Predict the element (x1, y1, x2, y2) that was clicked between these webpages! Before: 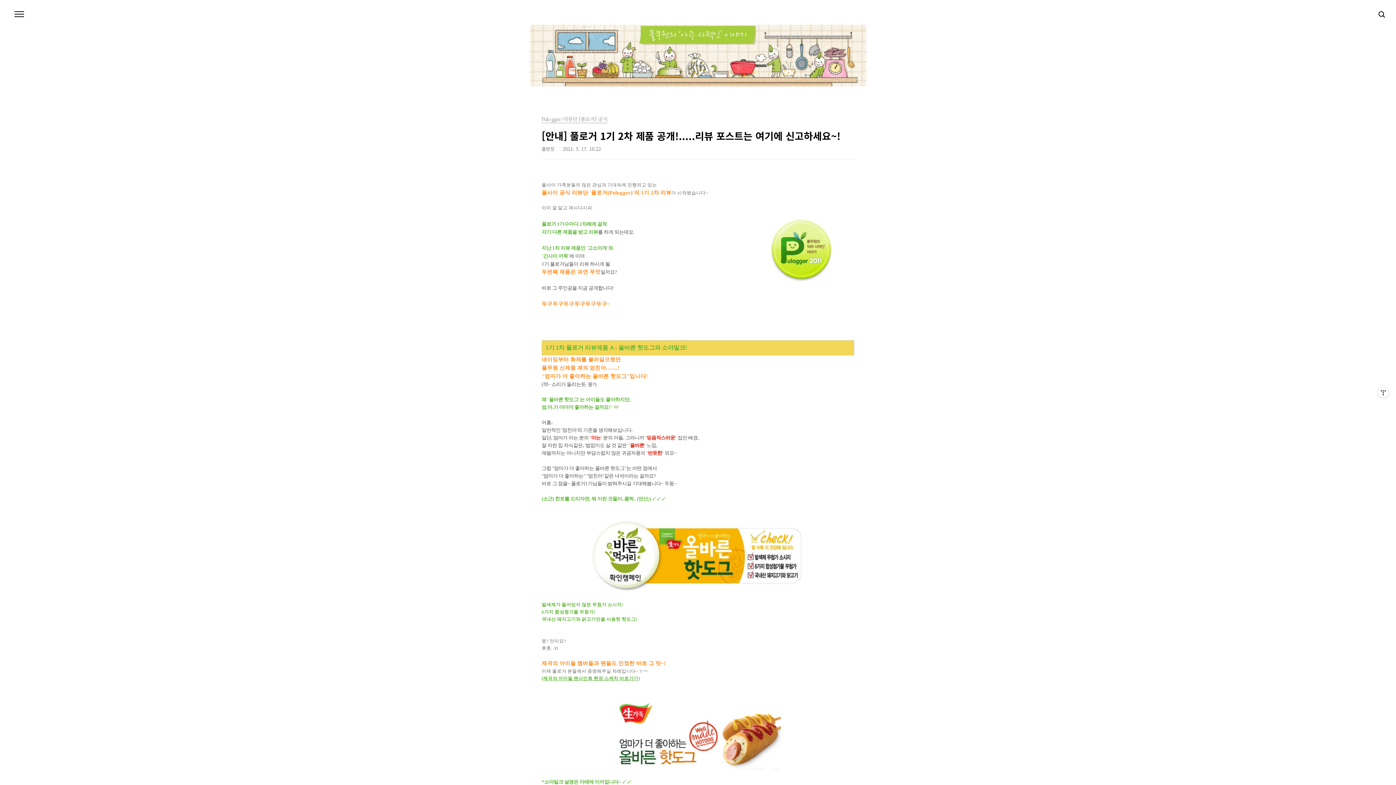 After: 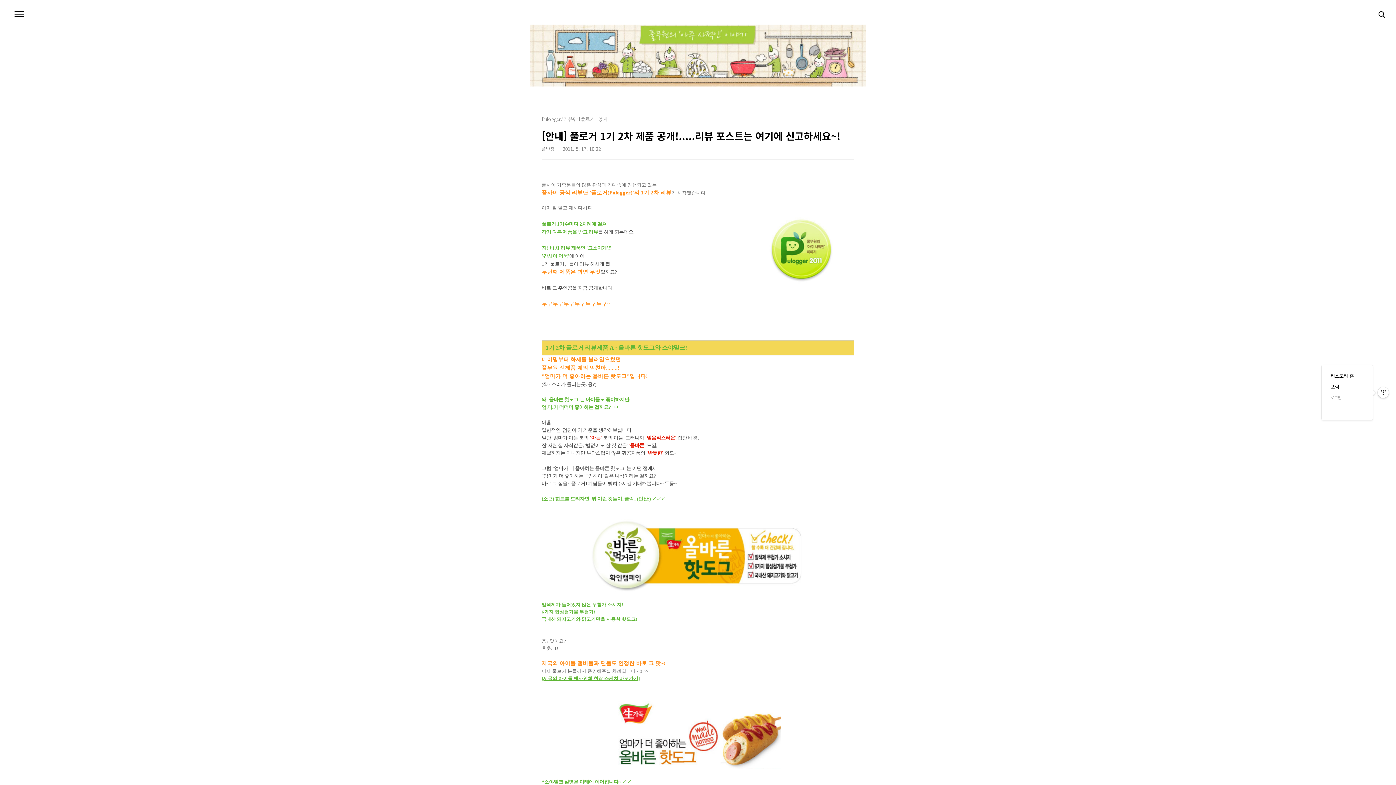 Action: bbox: (1378, 387, 1389, 398) label: 관리메뉴열기